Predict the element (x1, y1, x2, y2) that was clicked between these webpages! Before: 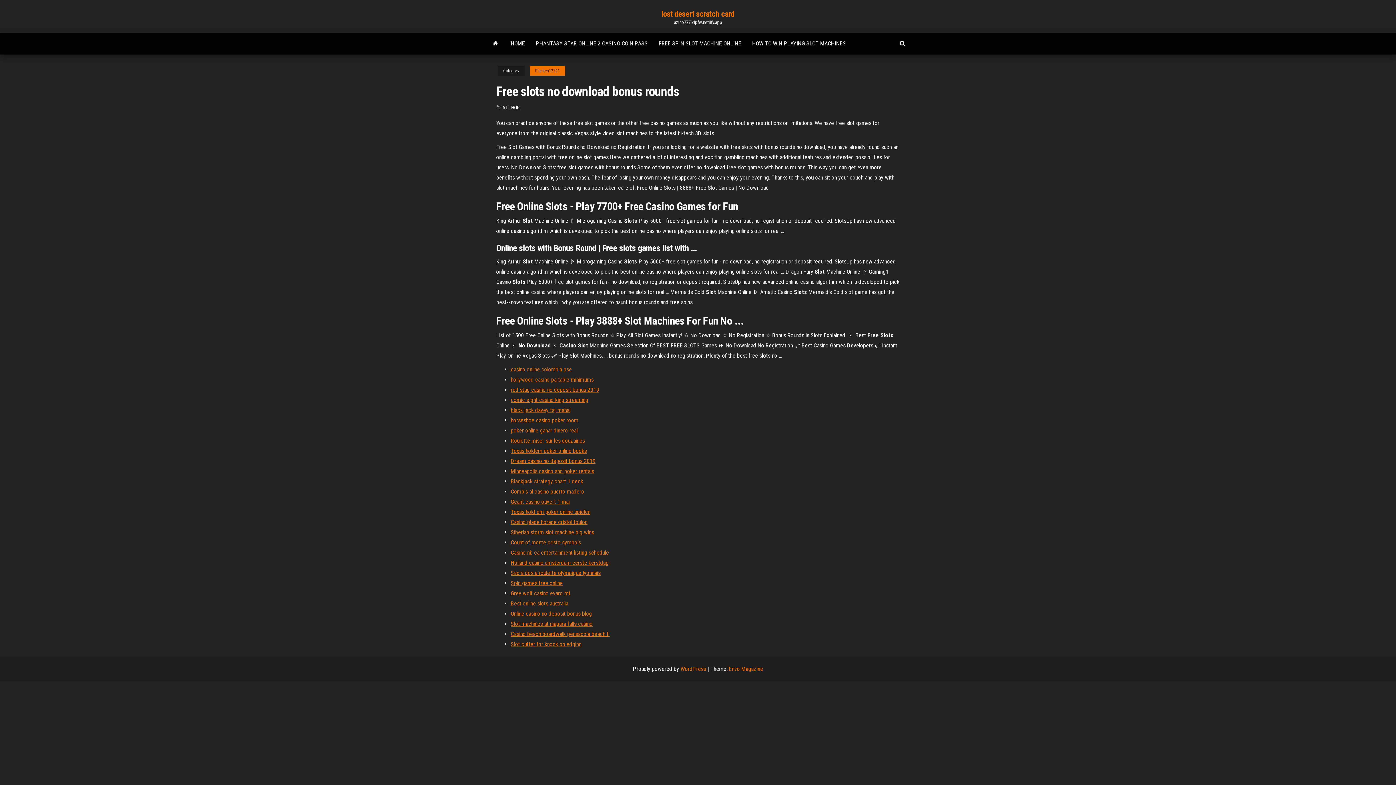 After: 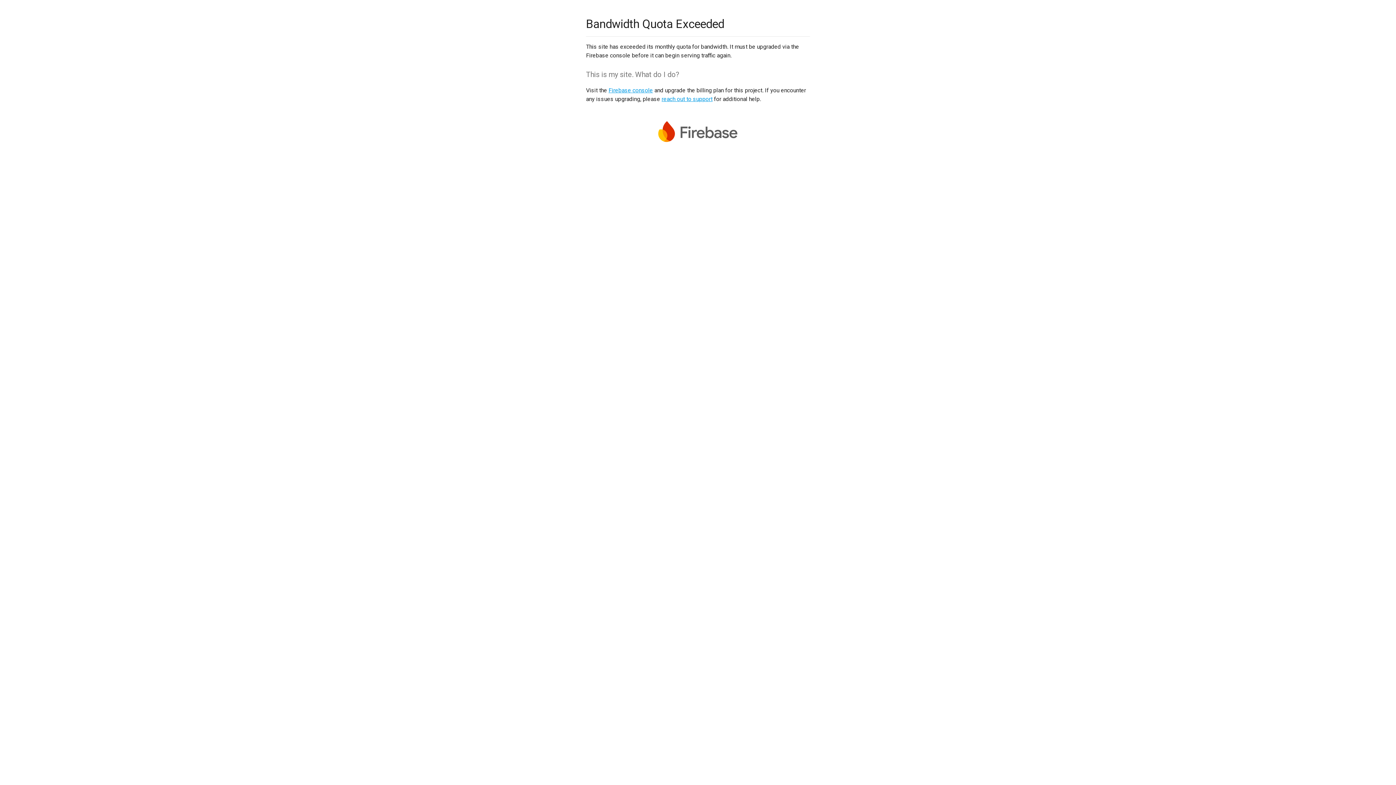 Action: label: Texas hold em poker online spielen bbox: (510, 508, 590, 515)